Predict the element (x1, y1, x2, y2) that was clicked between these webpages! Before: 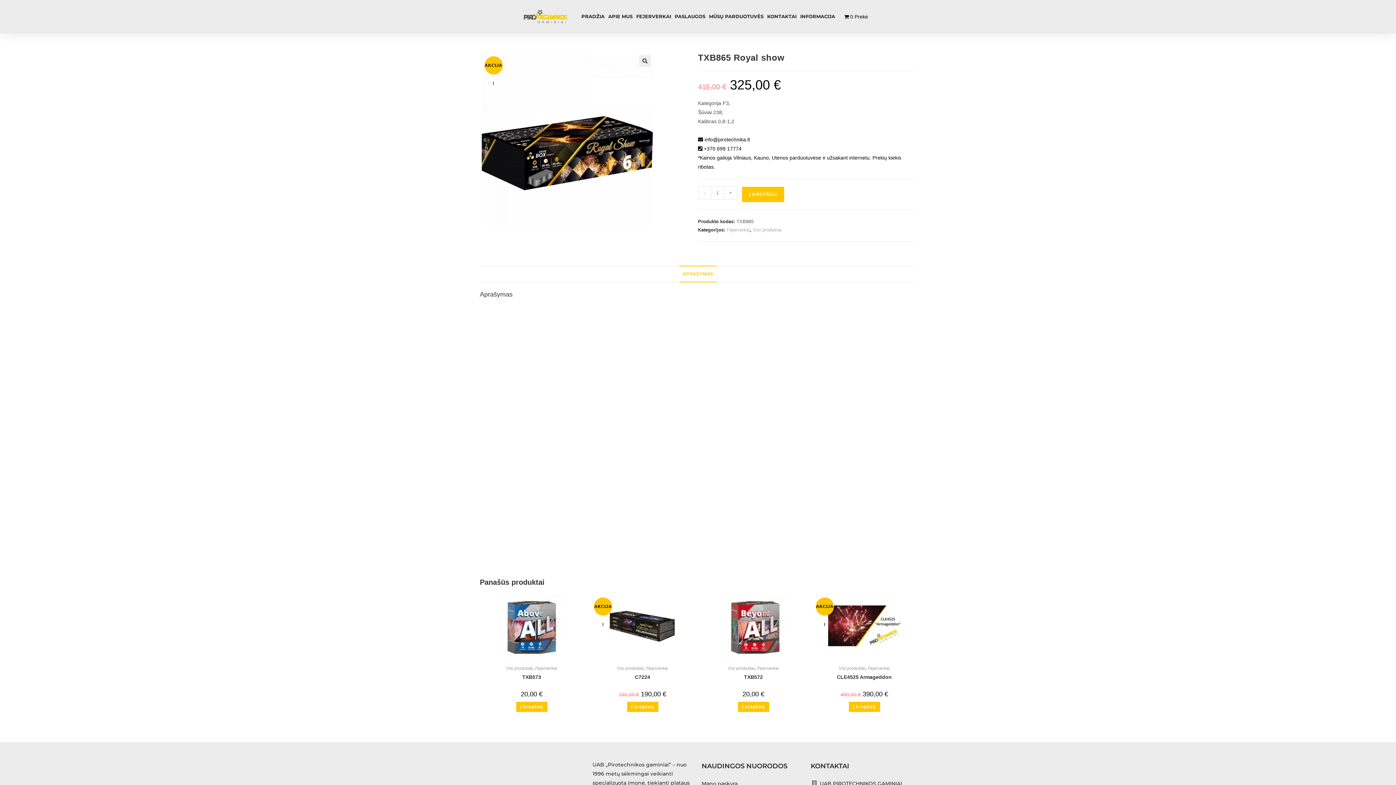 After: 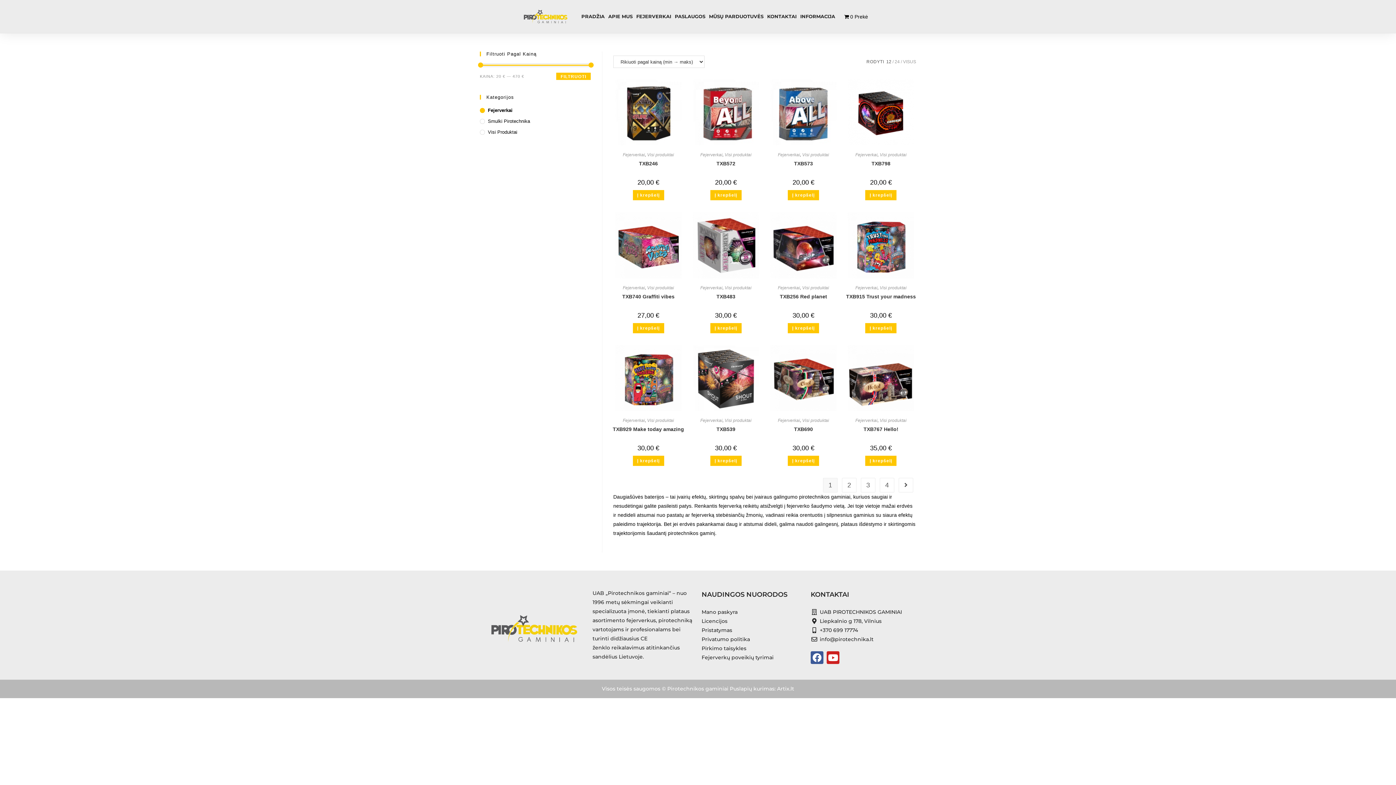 Action: bbox: (726, 227, 750, 232) label: Fejerverkai